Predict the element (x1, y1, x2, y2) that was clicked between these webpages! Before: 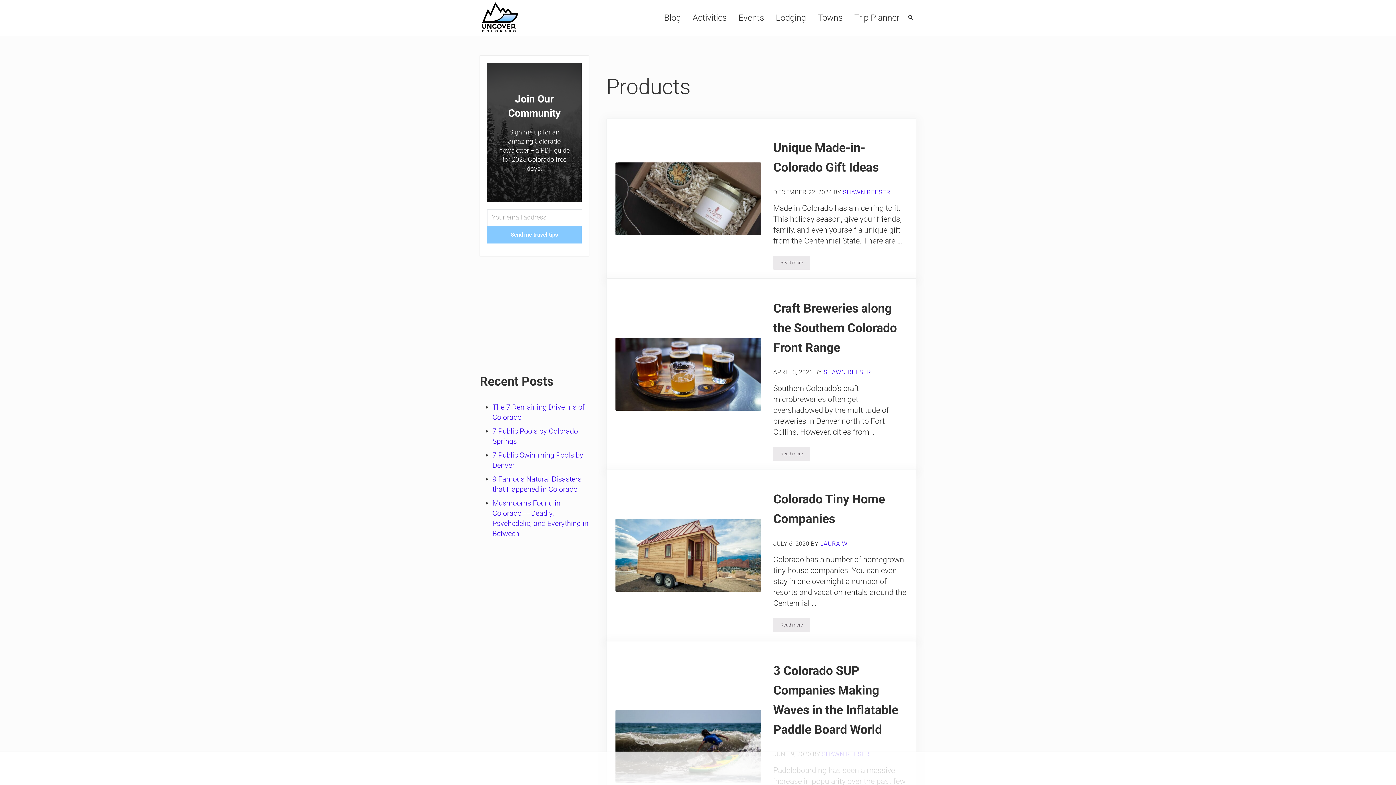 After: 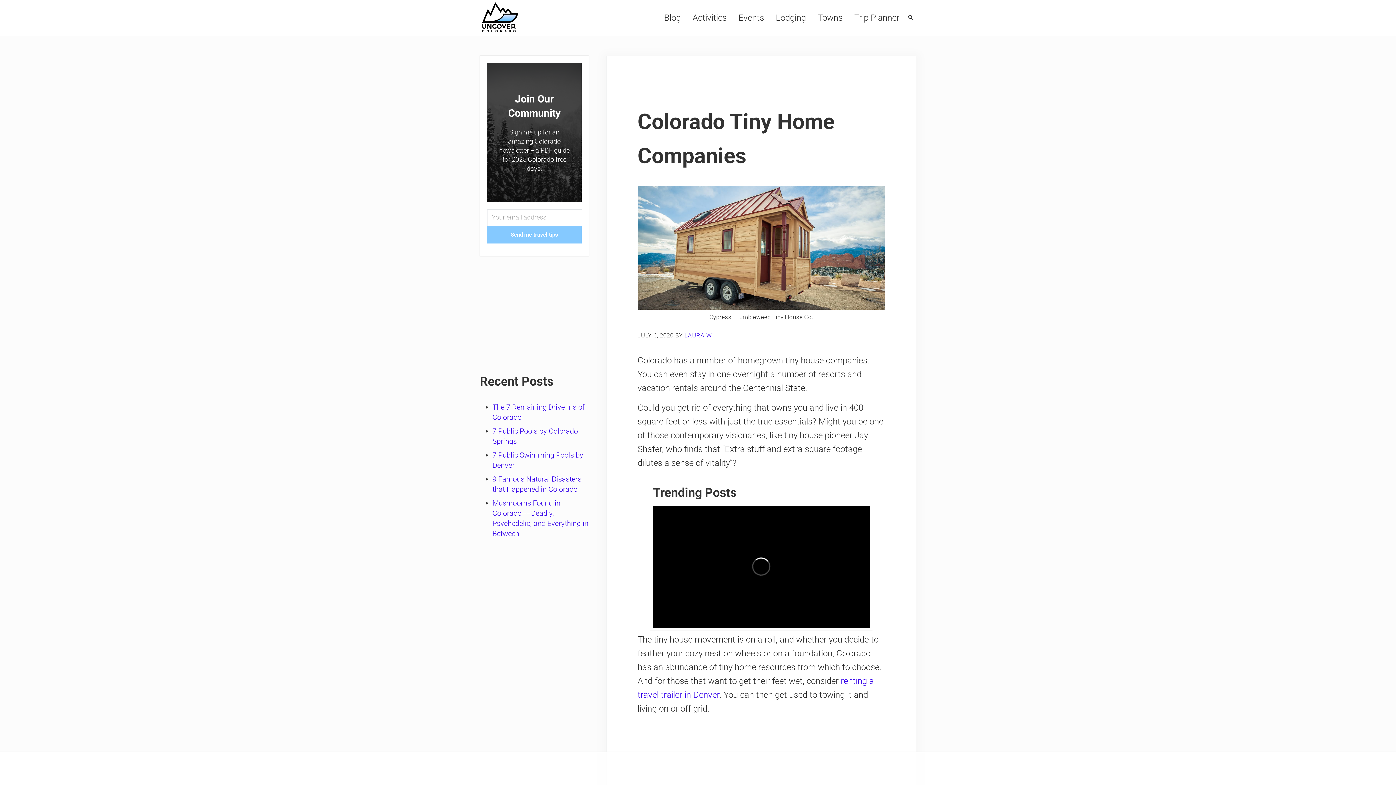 Action: bbox: (615, 519, 761, 592)